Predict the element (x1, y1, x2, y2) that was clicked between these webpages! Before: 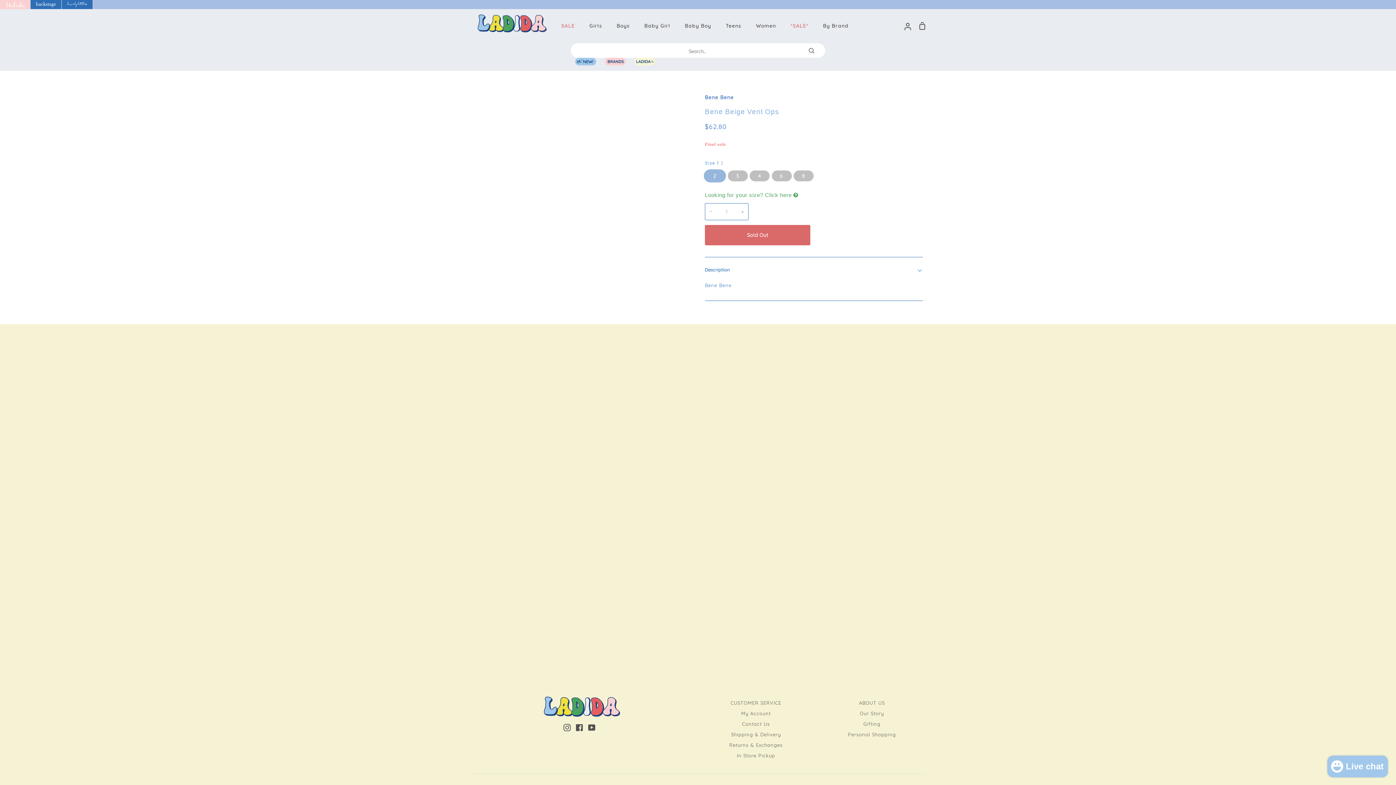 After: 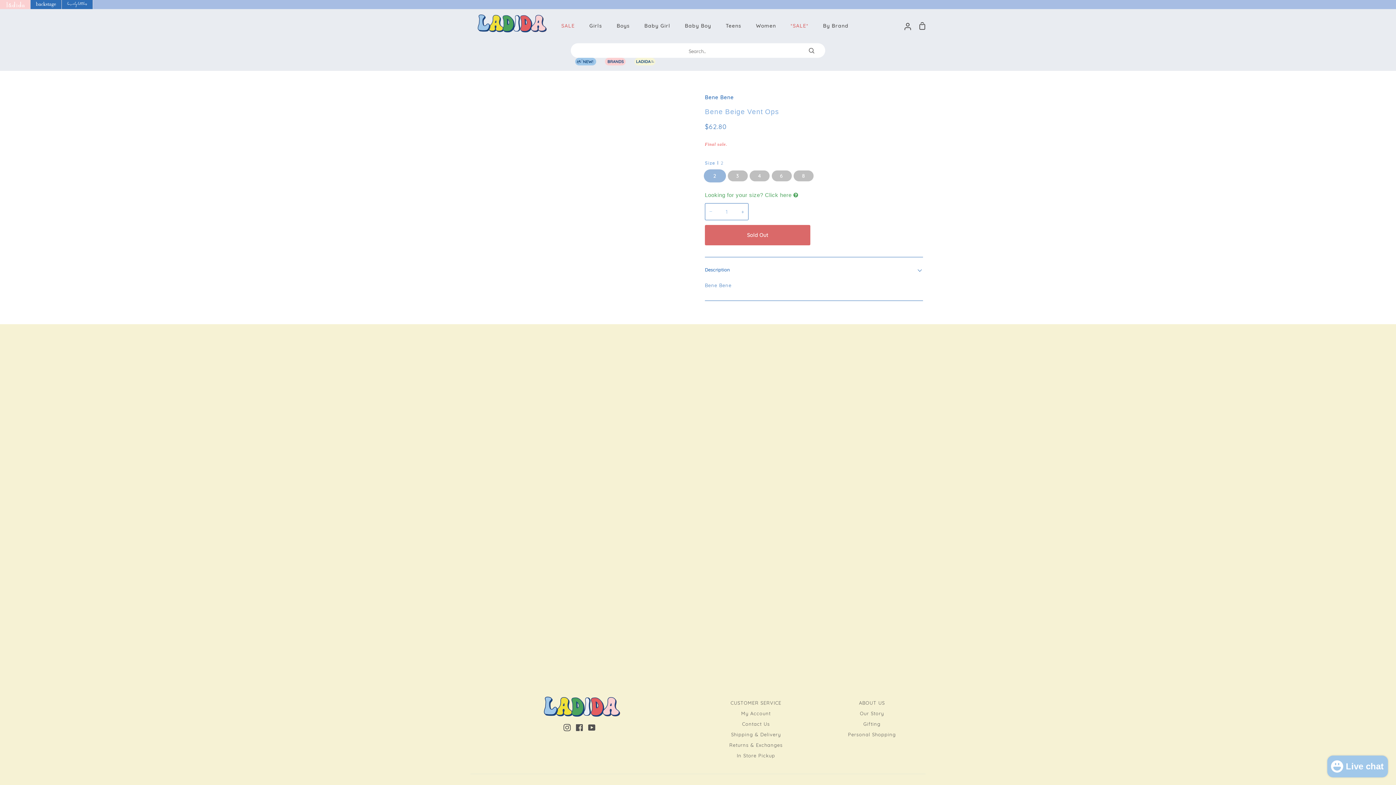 Action: bbox: (705, 203, 716, 220) label: −